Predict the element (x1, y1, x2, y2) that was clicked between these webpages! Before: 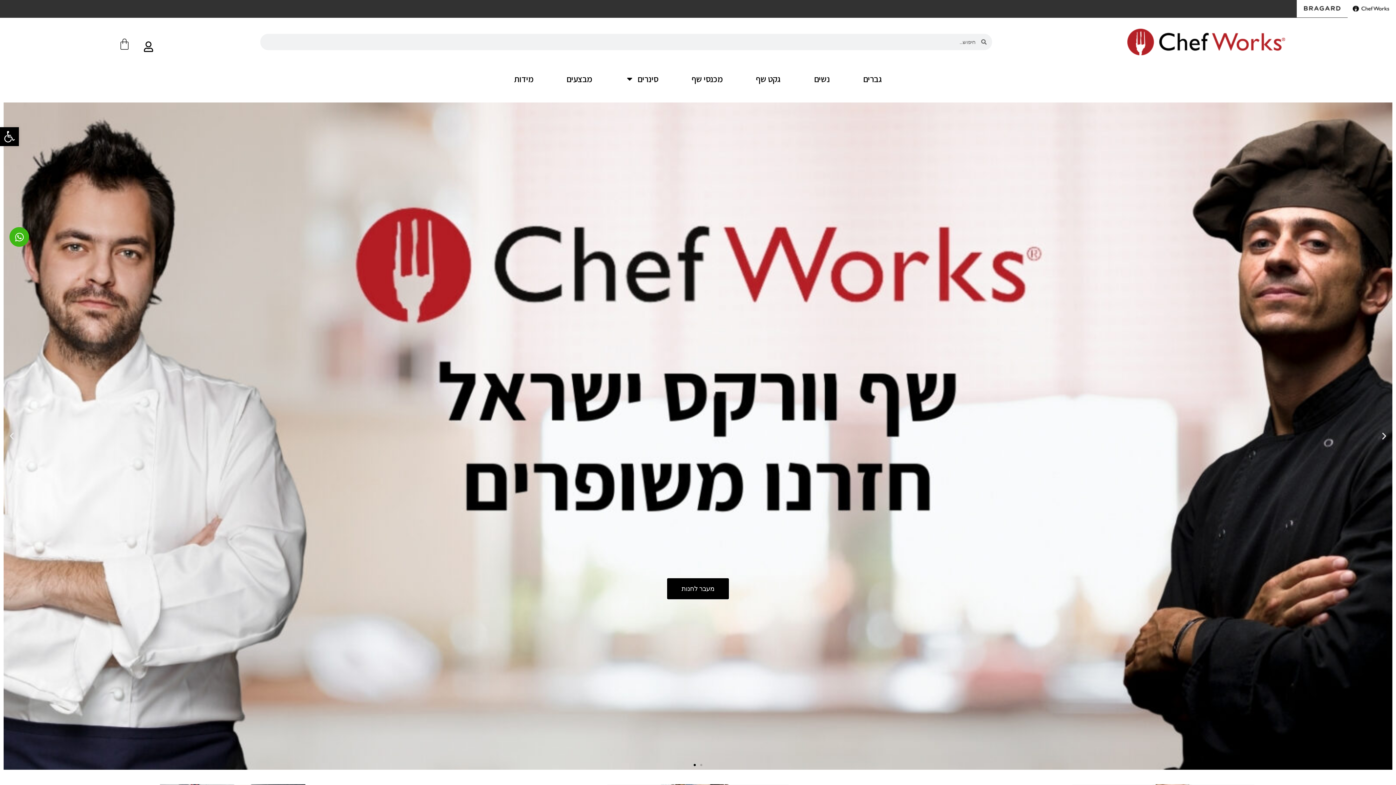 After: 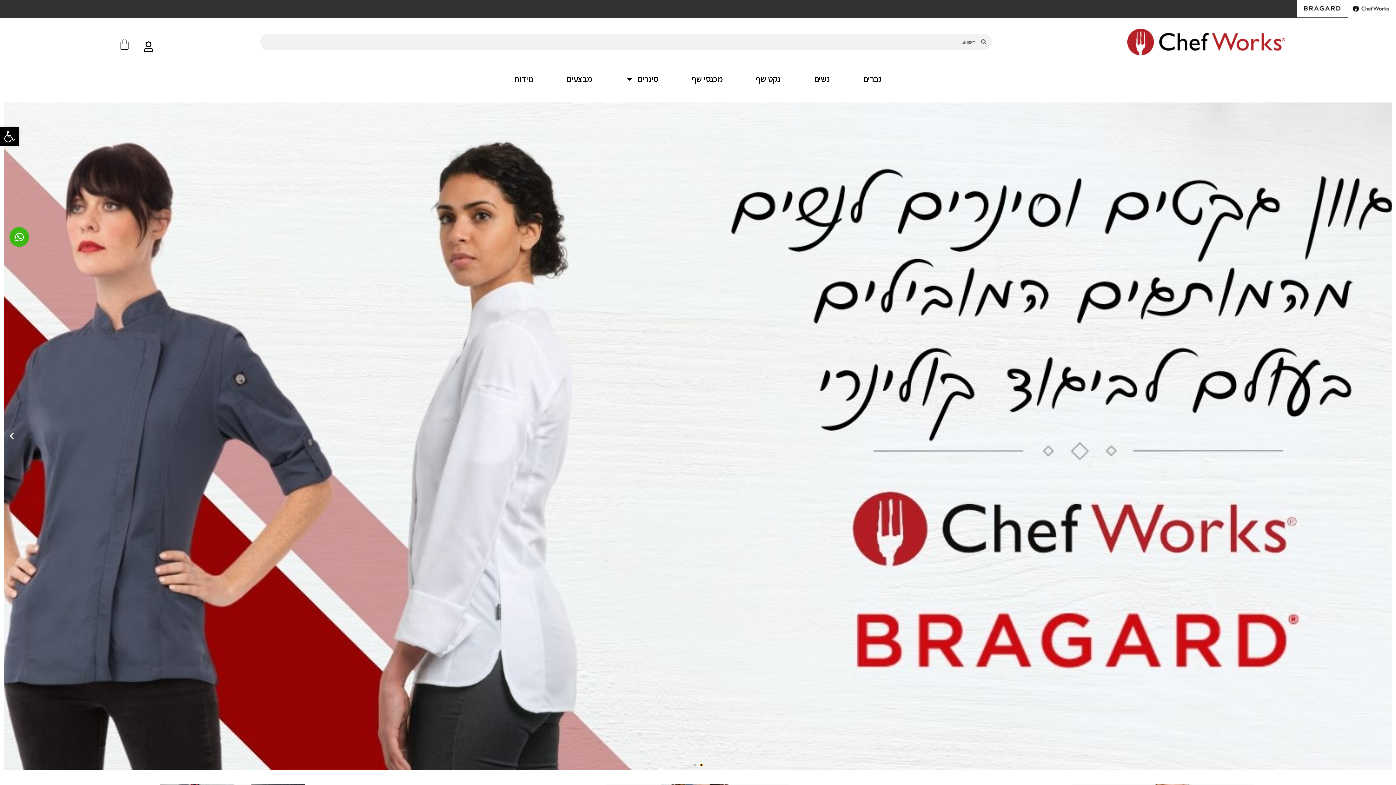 Action: label: Go to slide 1 bbox: (700, 764, 702, 766)